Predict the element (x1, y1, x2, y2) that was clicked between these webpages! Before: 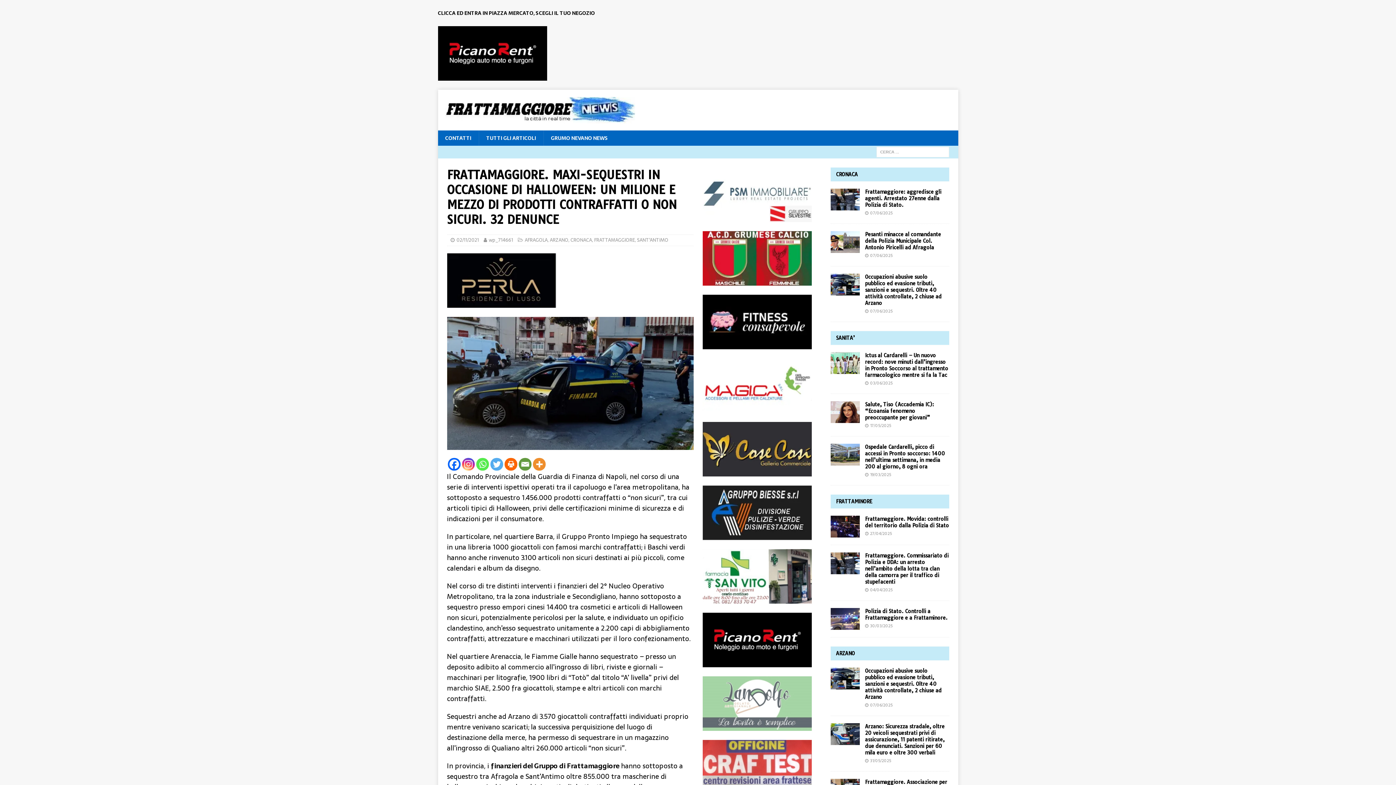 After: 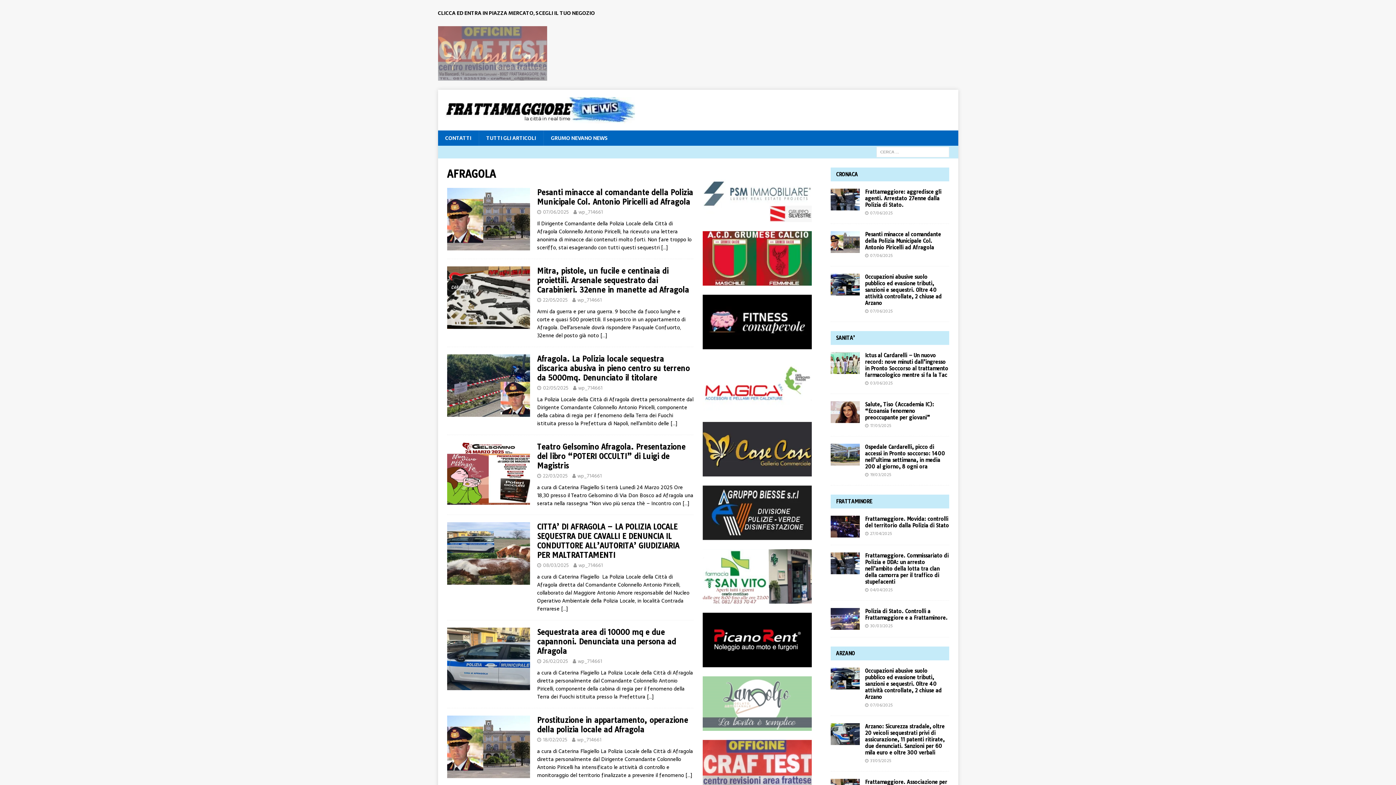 Action: bbox: (524, 236, 547, 244) label: AFRAGOLA